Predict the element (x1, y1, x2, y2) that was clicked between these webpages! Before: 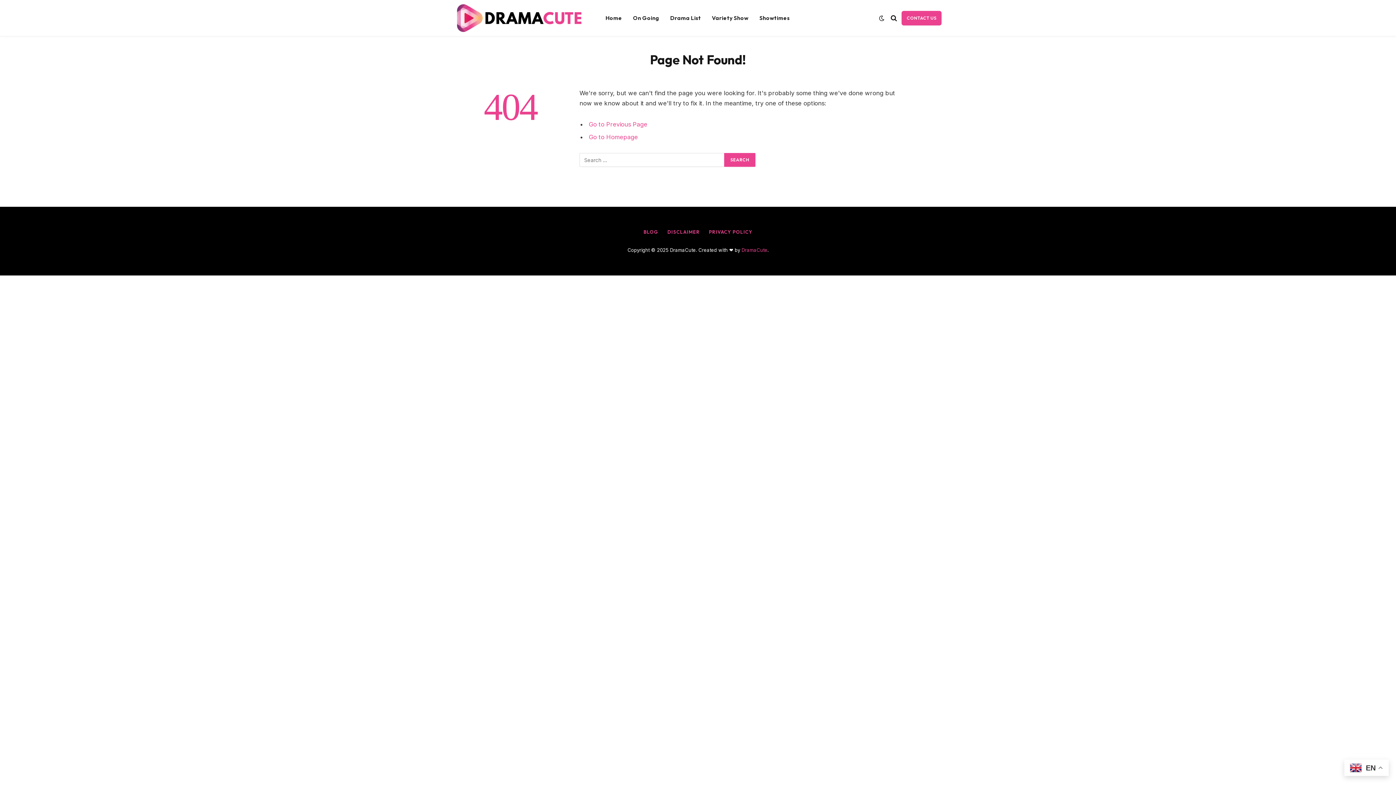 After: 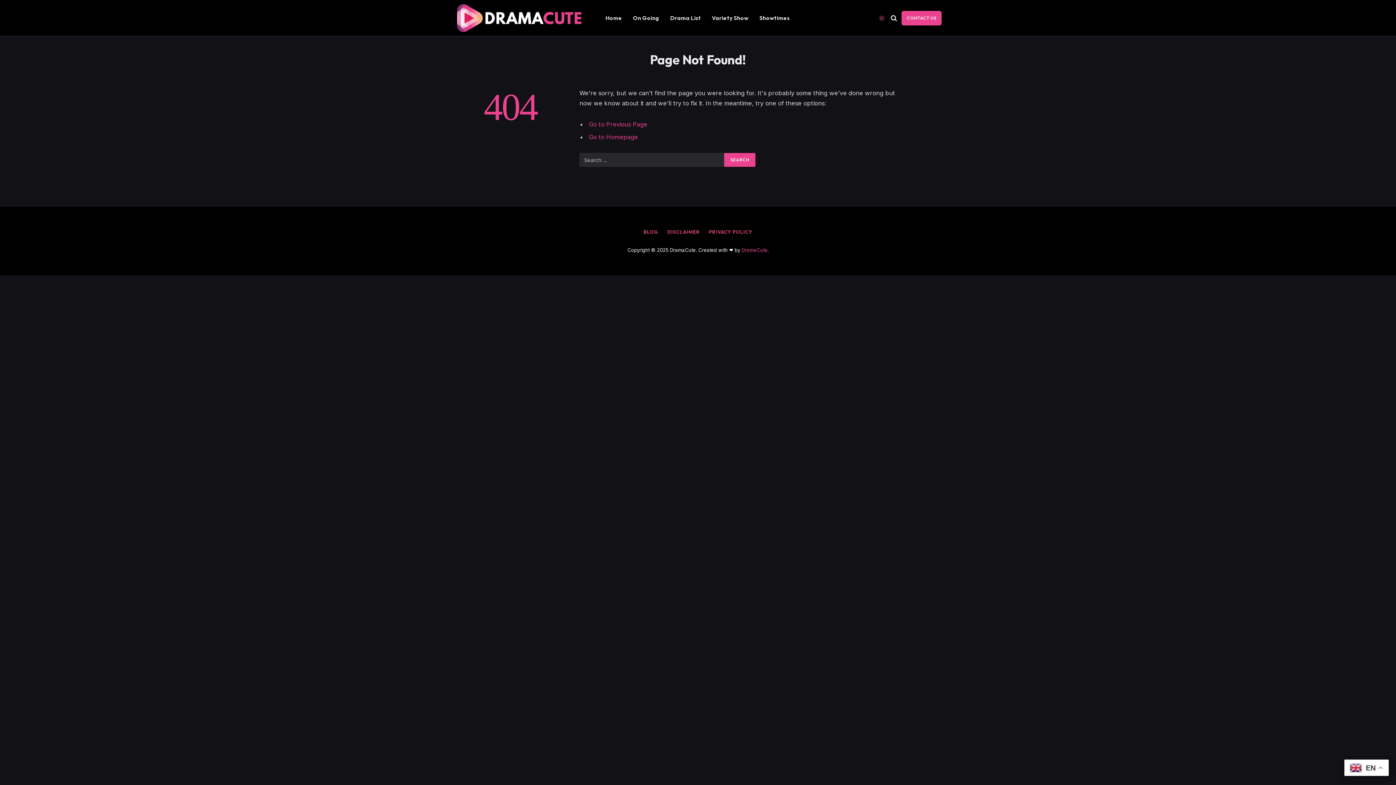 Action: bbox: (877, 15, 886, 20)